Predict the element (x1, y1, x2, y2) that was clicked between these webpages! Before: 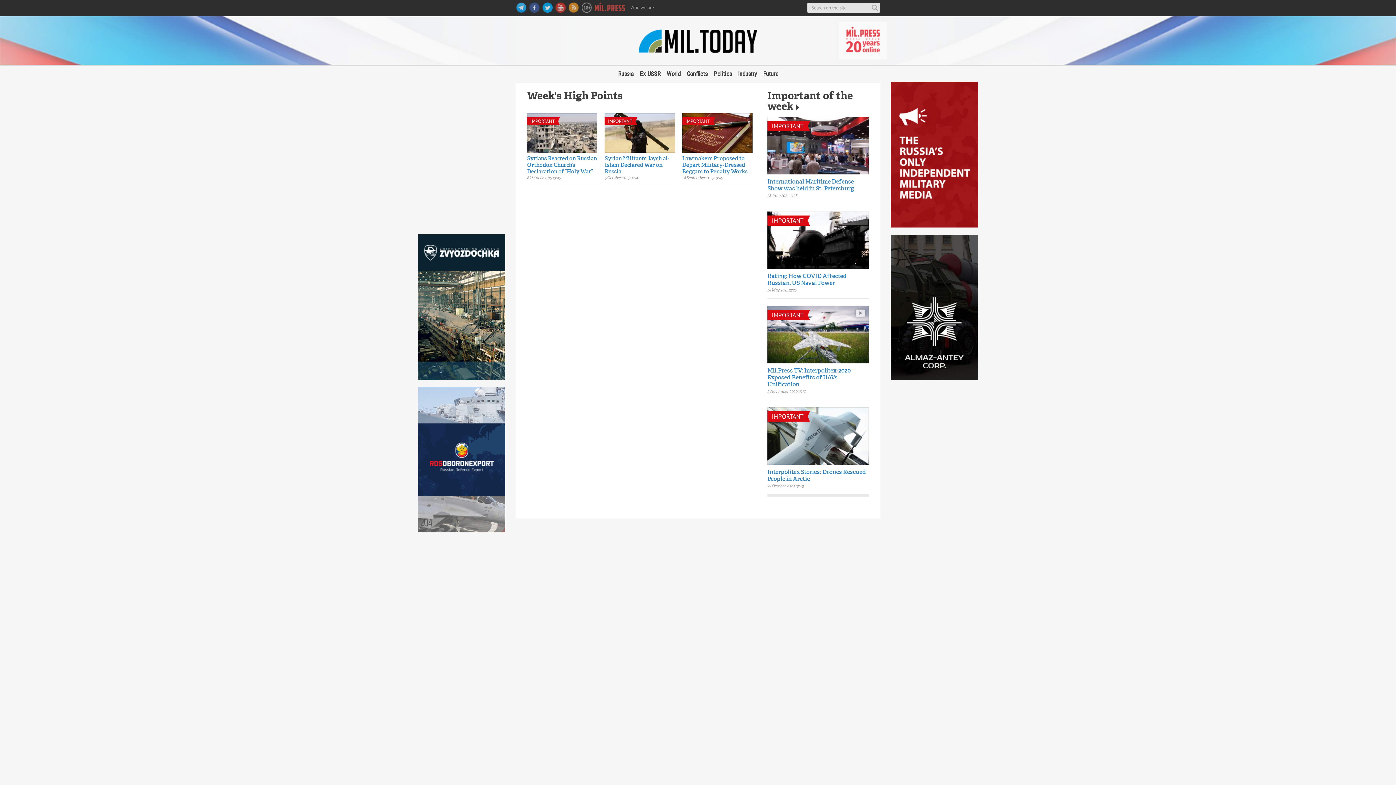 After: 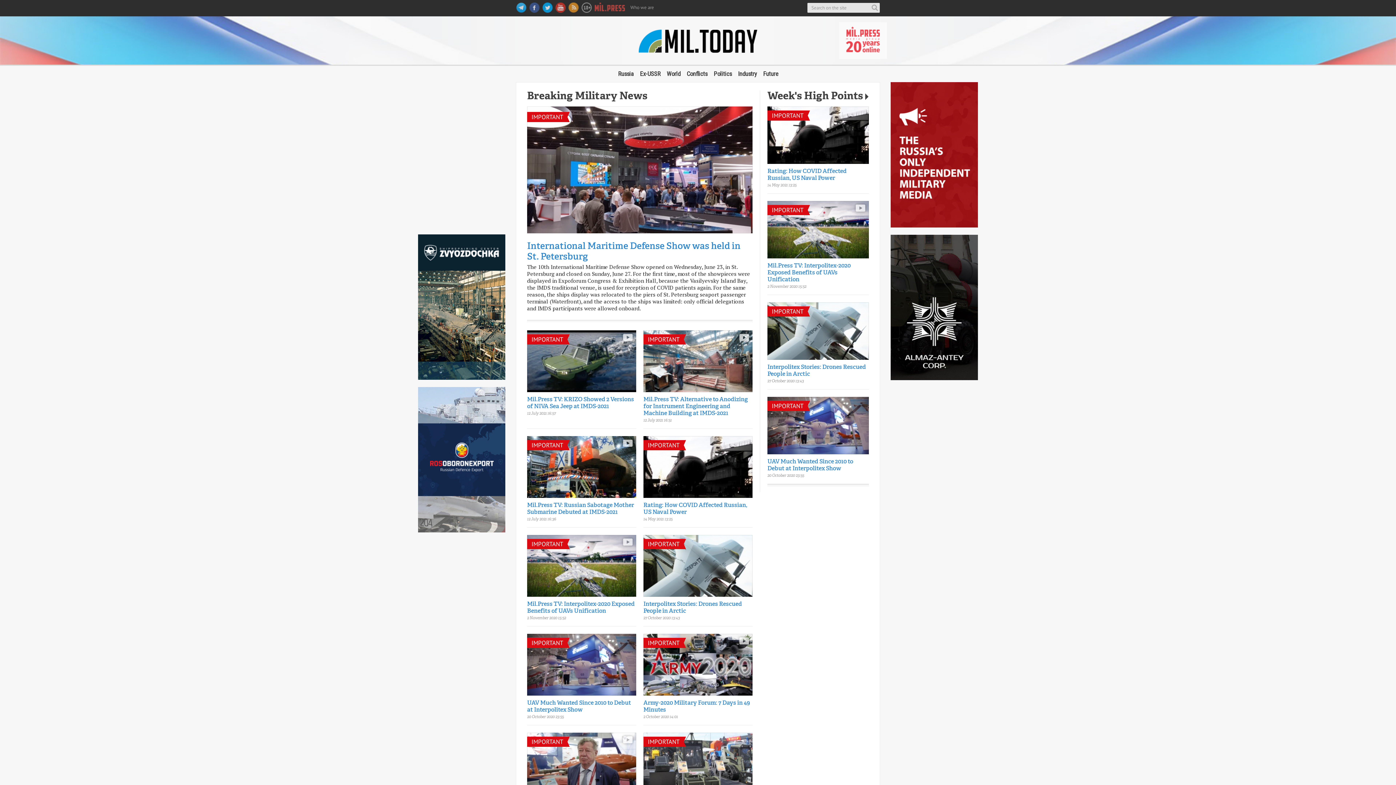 Action: bbox: (516, 29, 880, 53)